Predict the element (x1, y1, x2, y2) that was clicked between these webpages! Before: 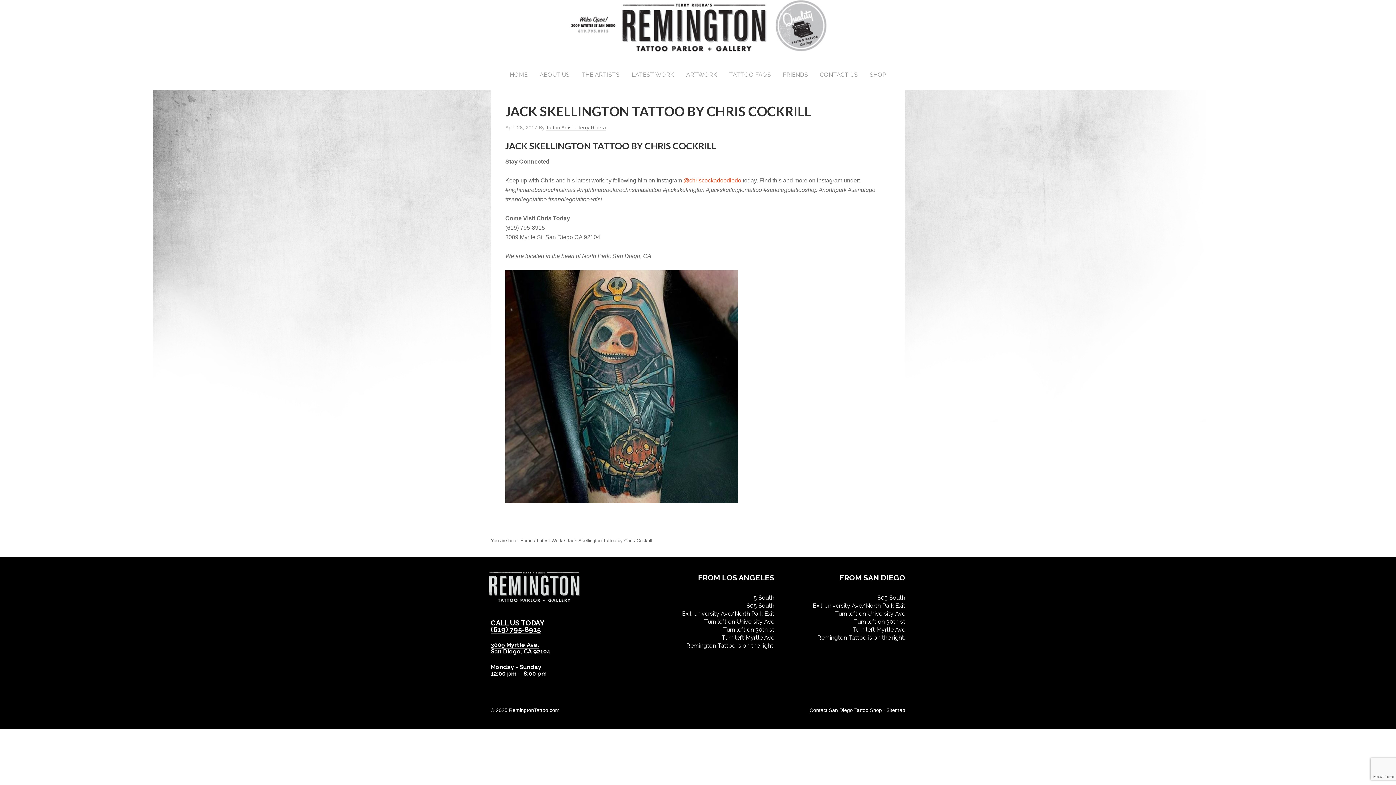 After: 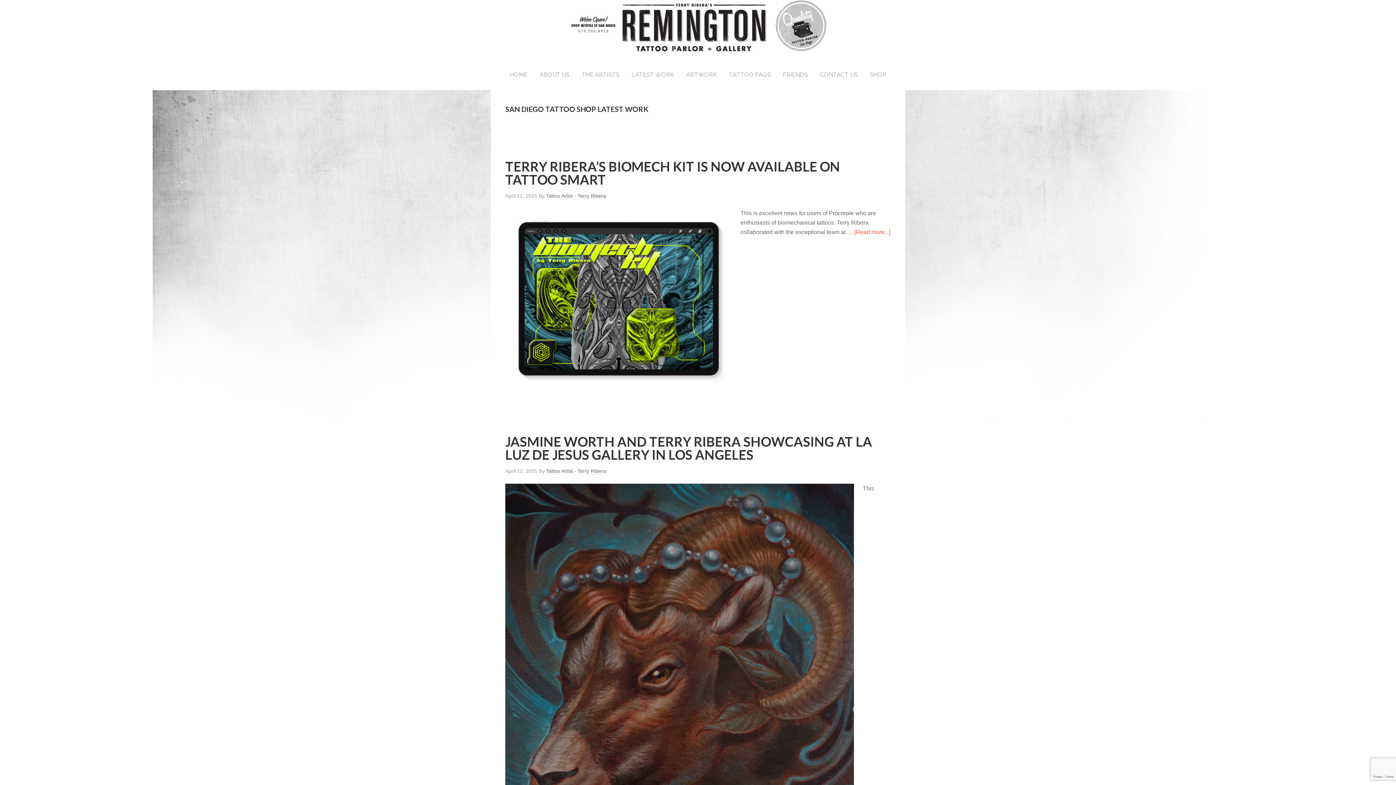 Action: bbox: (537, 538, 562, 543) label: Latest Work